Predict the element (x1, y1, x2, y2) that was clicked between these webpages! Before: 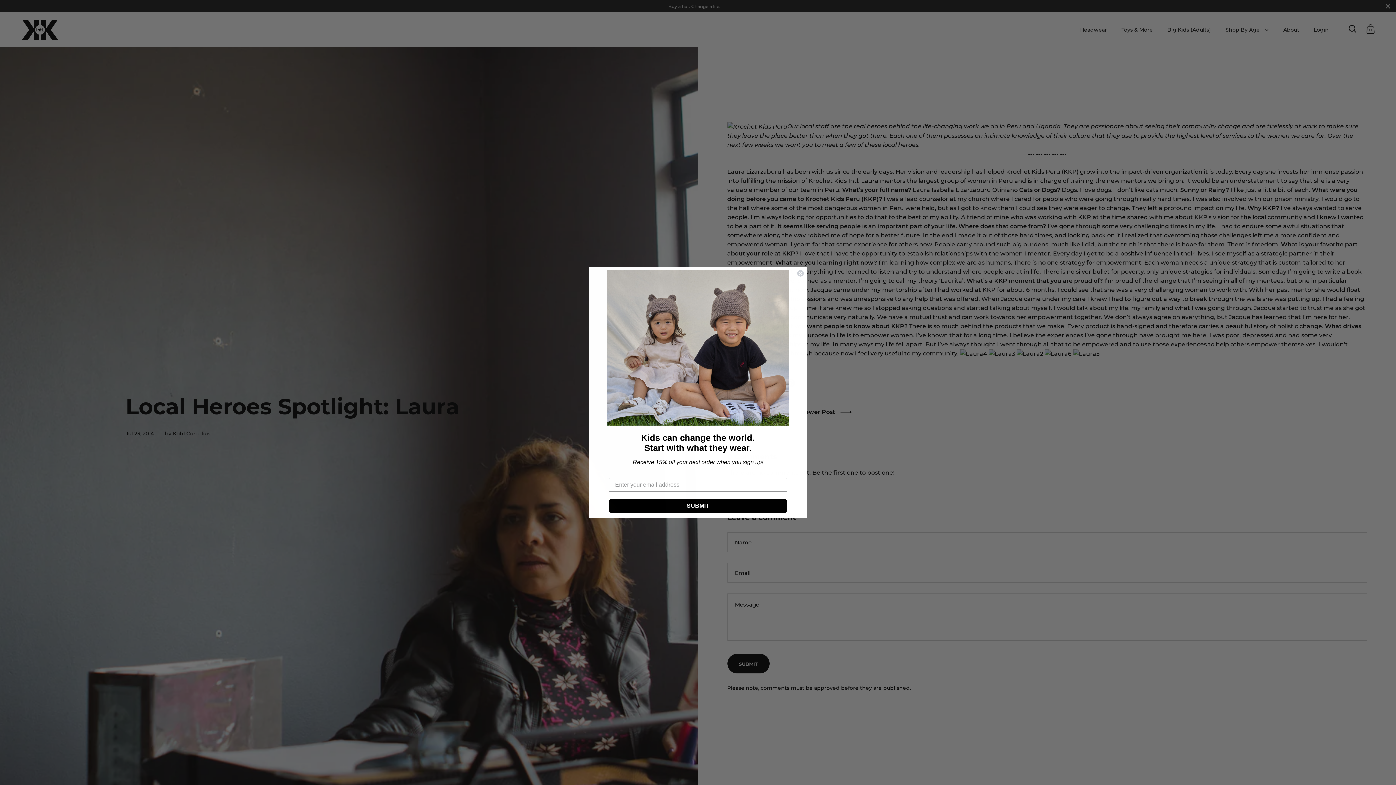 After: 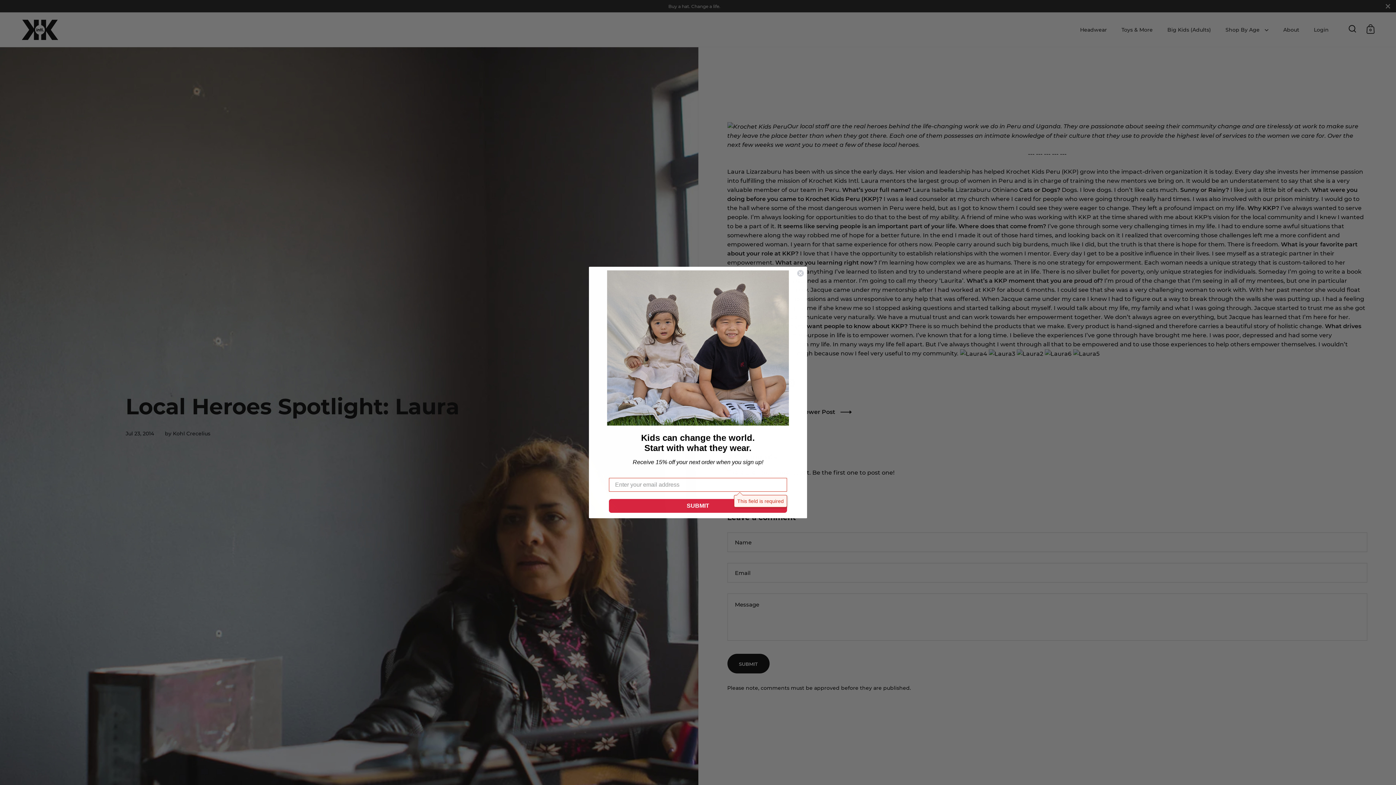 Action: label: SUBMIT bbox: (609, 499, 787, 513)